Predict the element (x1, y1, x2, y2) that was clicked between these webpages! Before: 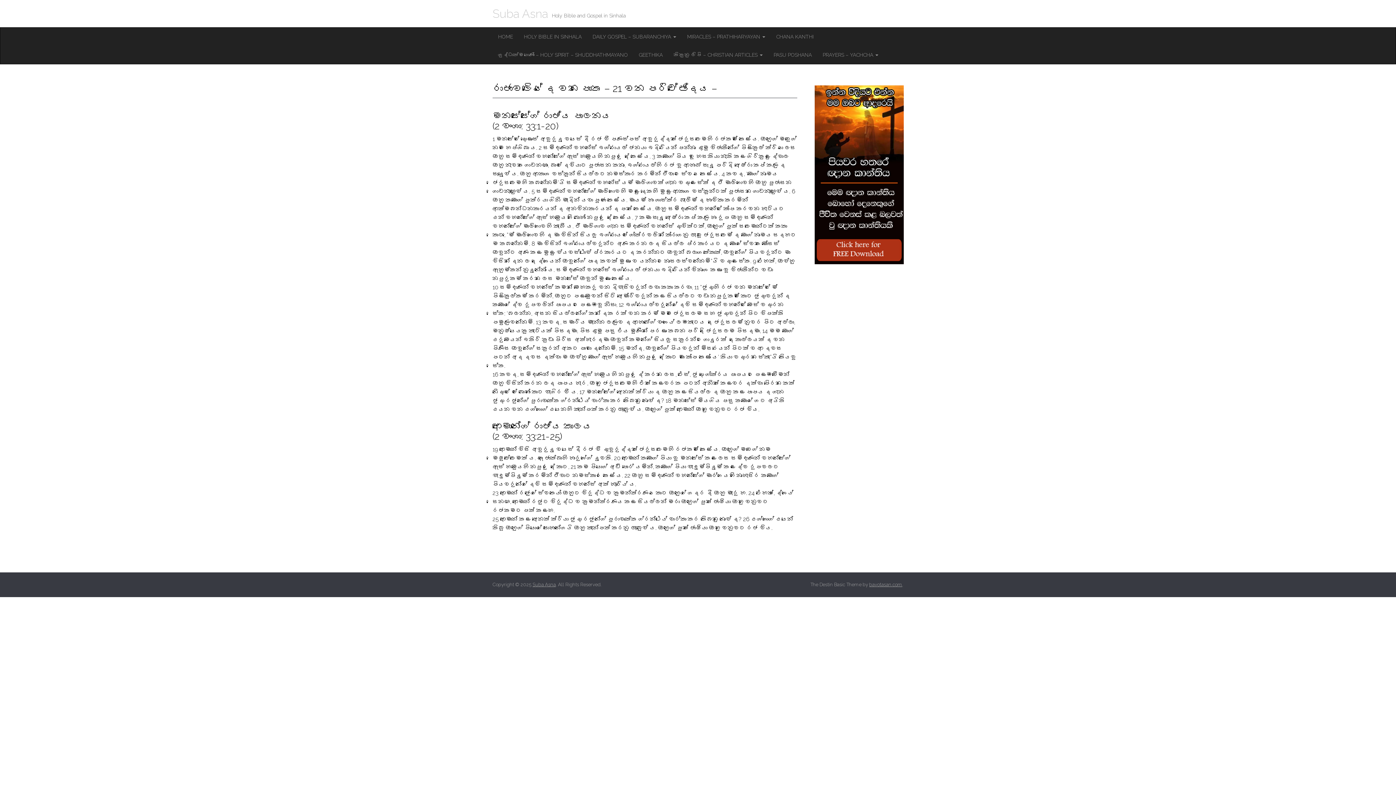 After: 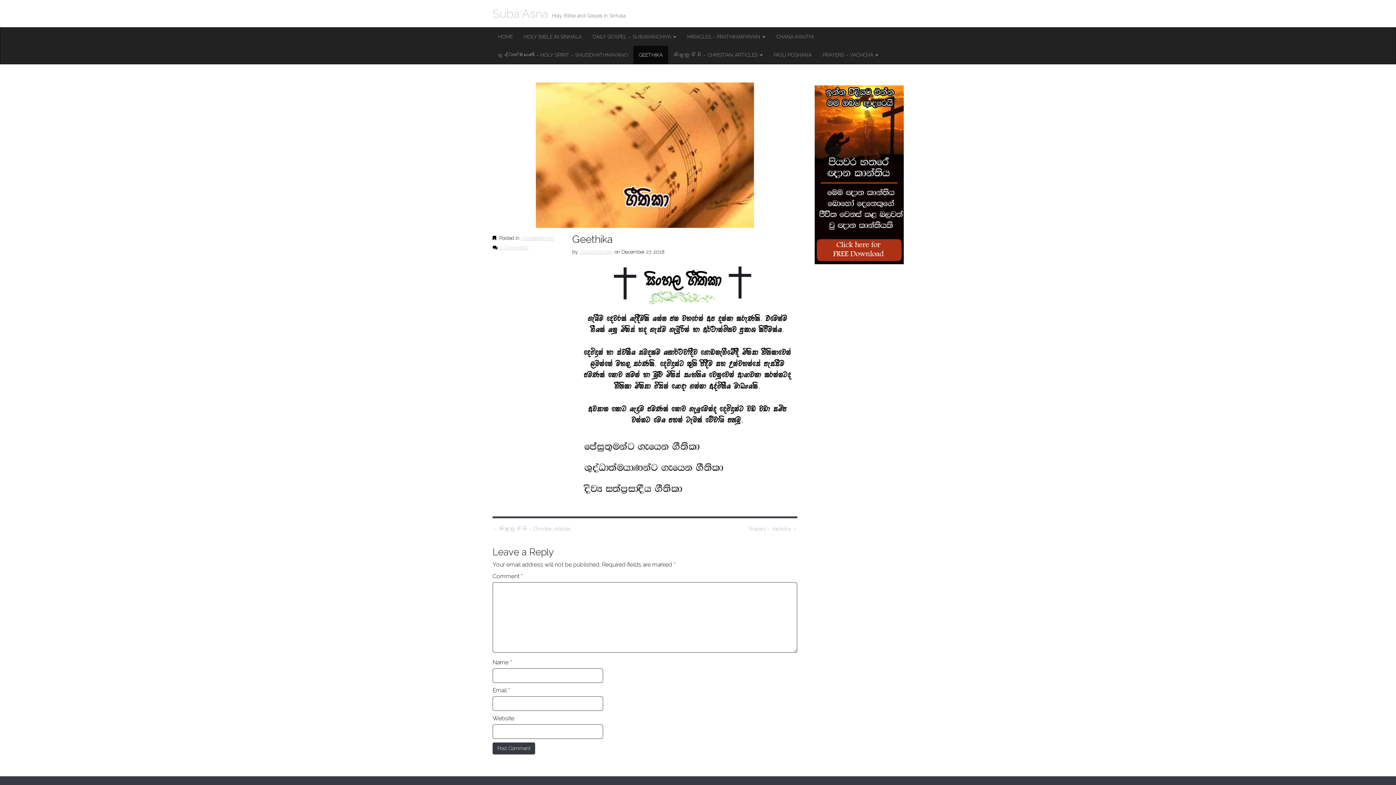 Action: bbox: (633, 45, 668, 64) label: GEETHIKA